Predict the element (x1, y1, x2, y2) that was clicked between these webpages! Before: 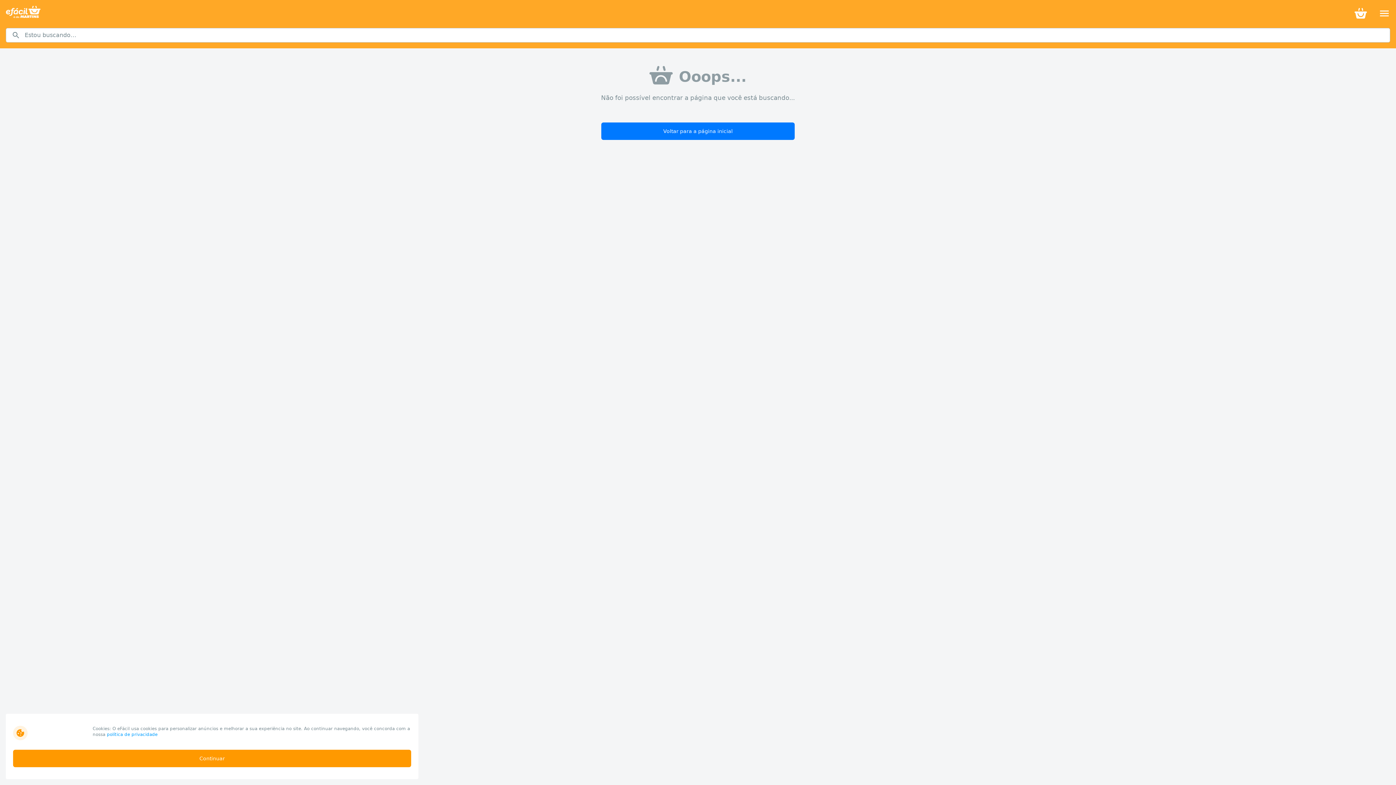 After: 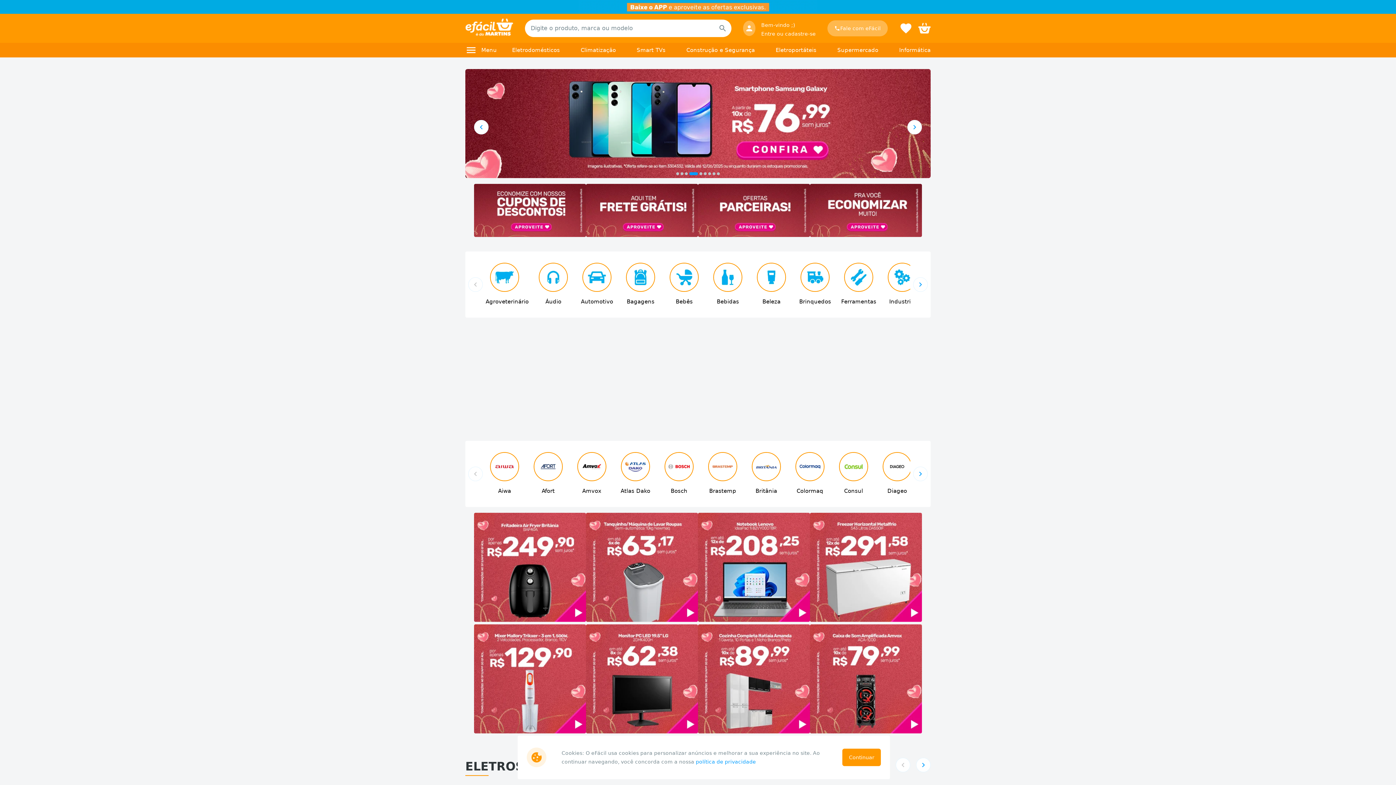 Action: bbox: (5, 12, 40, 19)